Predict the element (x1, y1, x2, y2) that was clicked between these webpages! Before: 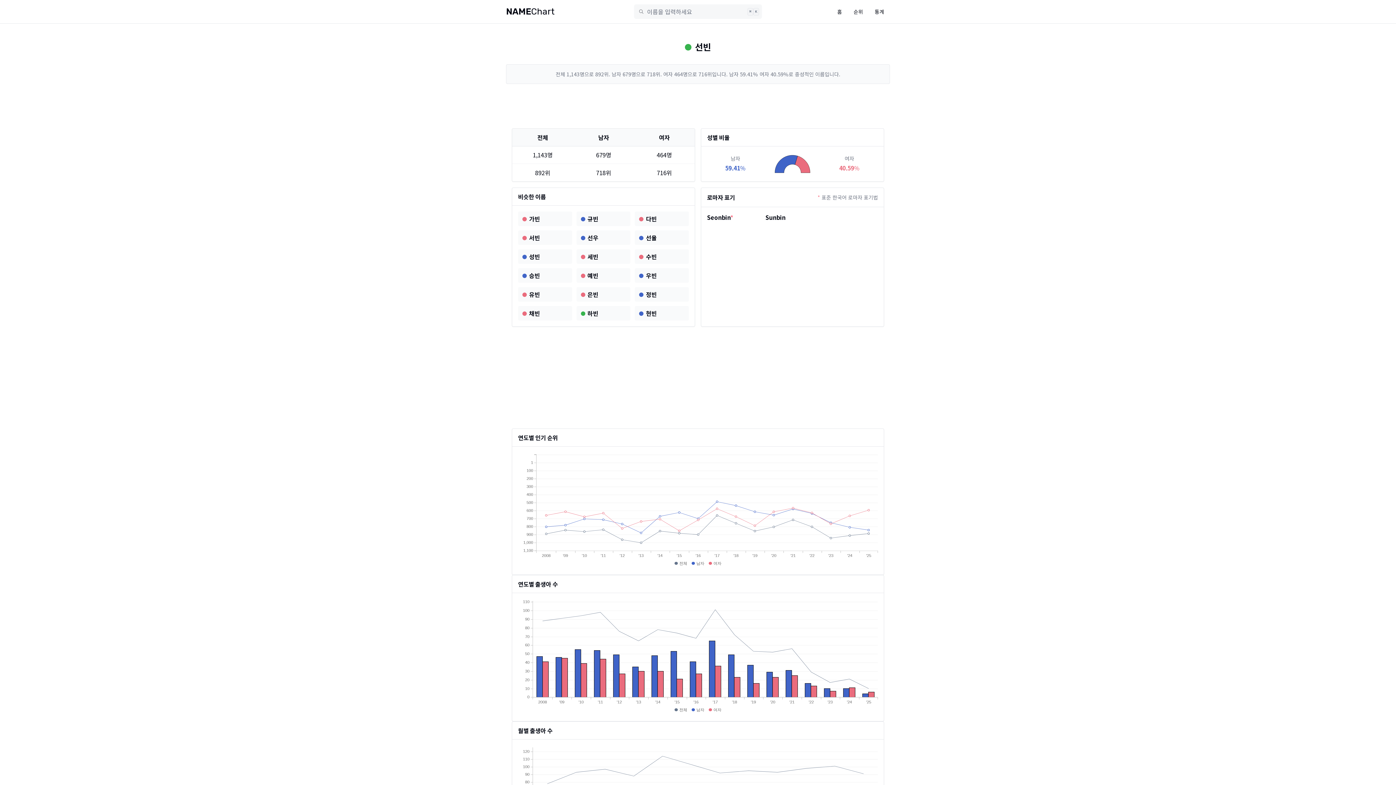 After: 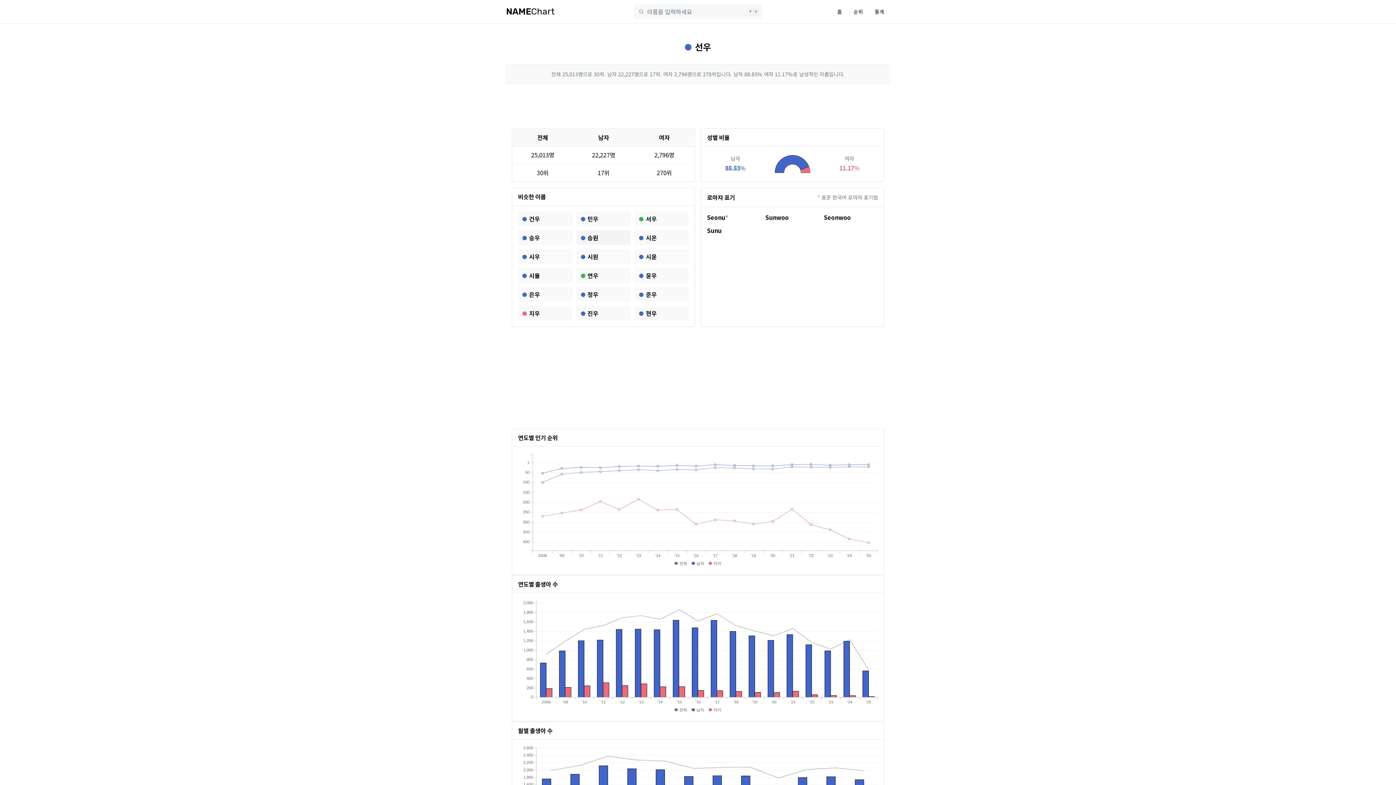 Action: label: 선우 bbox: (576, 230, 630, 245)